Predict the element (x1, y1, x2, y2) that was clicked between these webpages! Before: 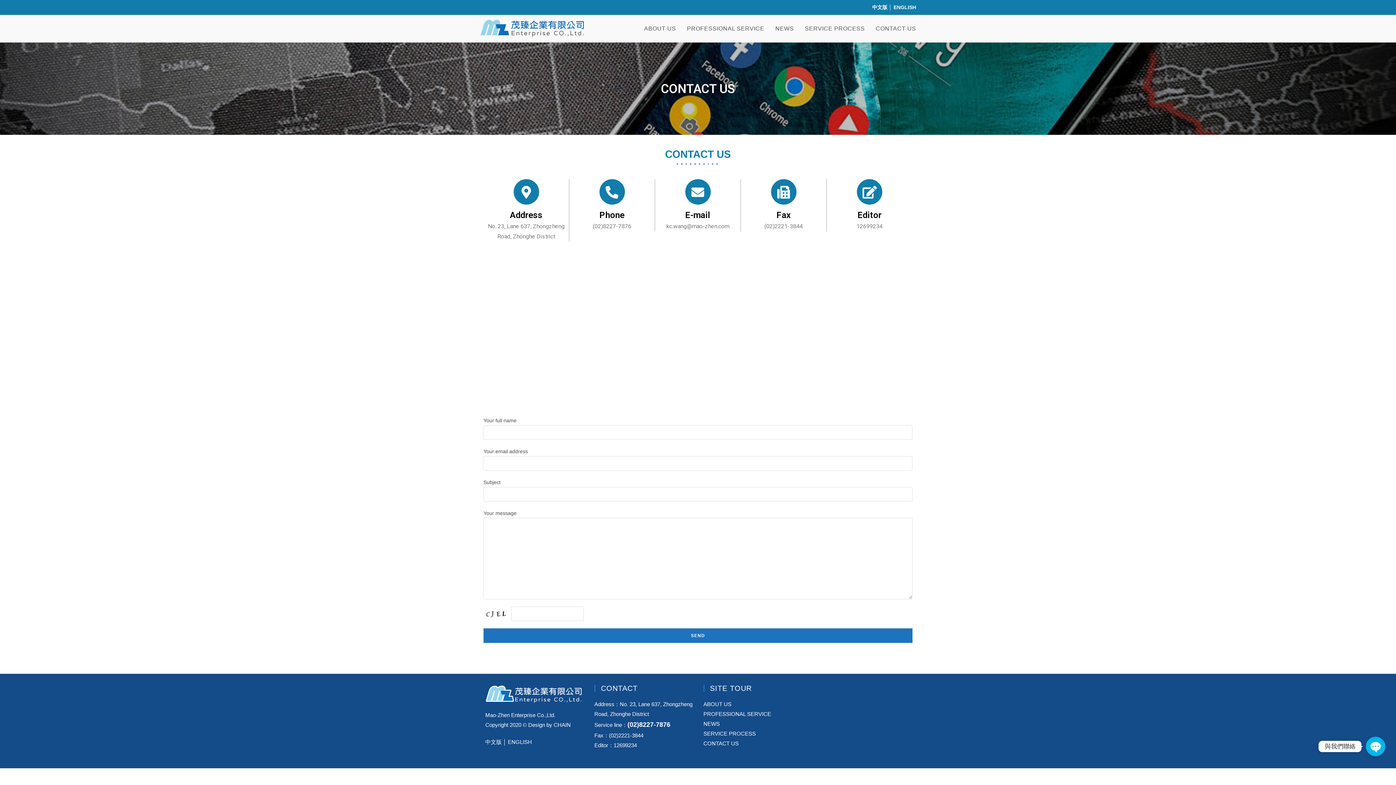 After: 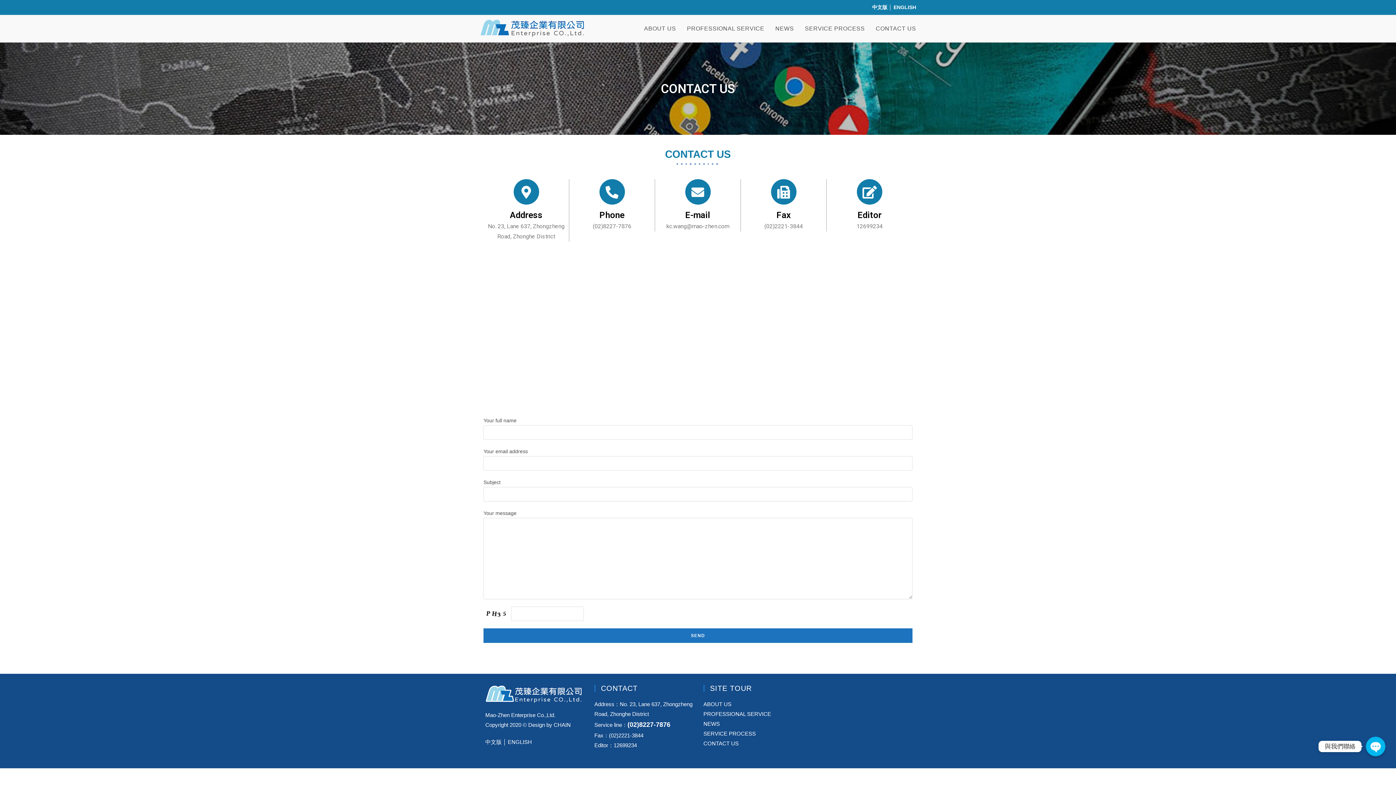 Action: label: CONTACT US bbox: (870, 15, 921, 42)